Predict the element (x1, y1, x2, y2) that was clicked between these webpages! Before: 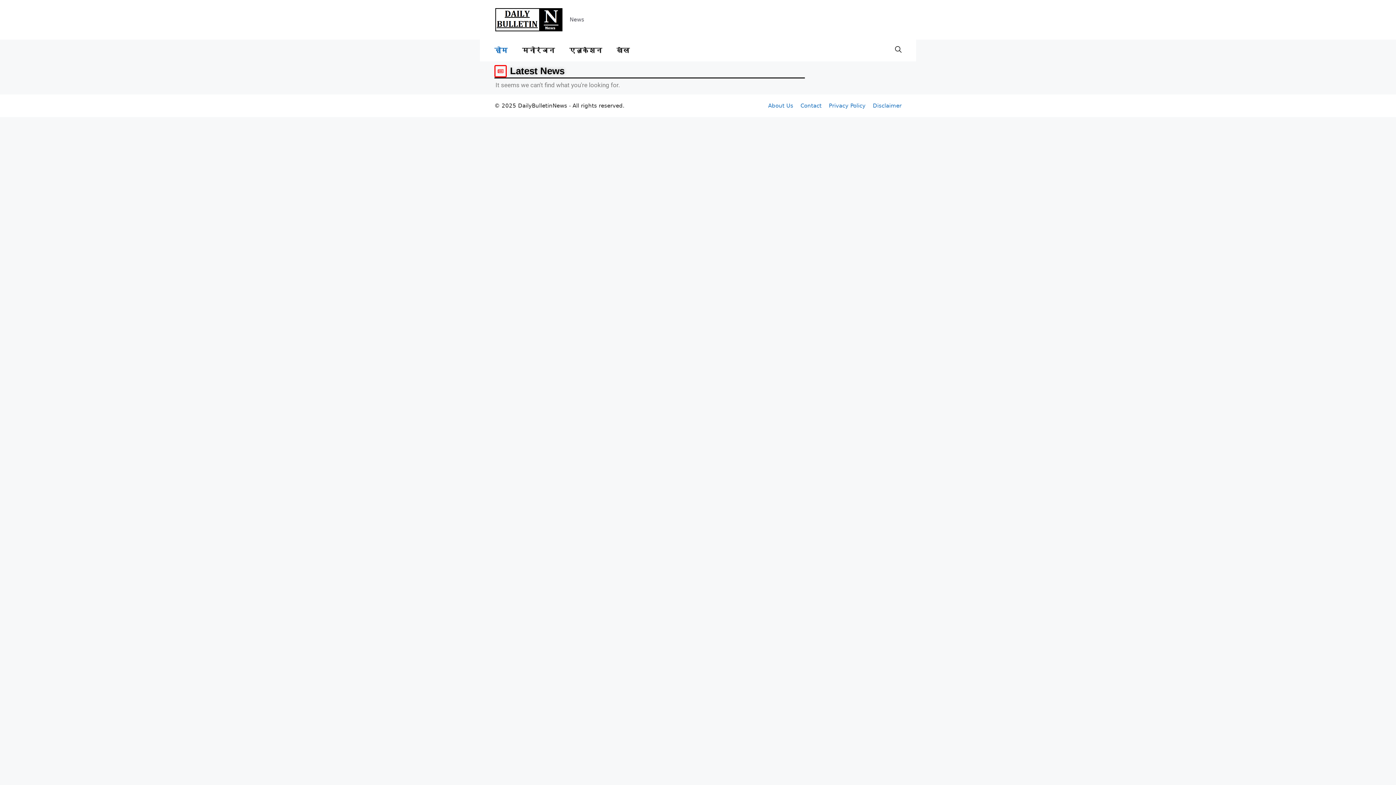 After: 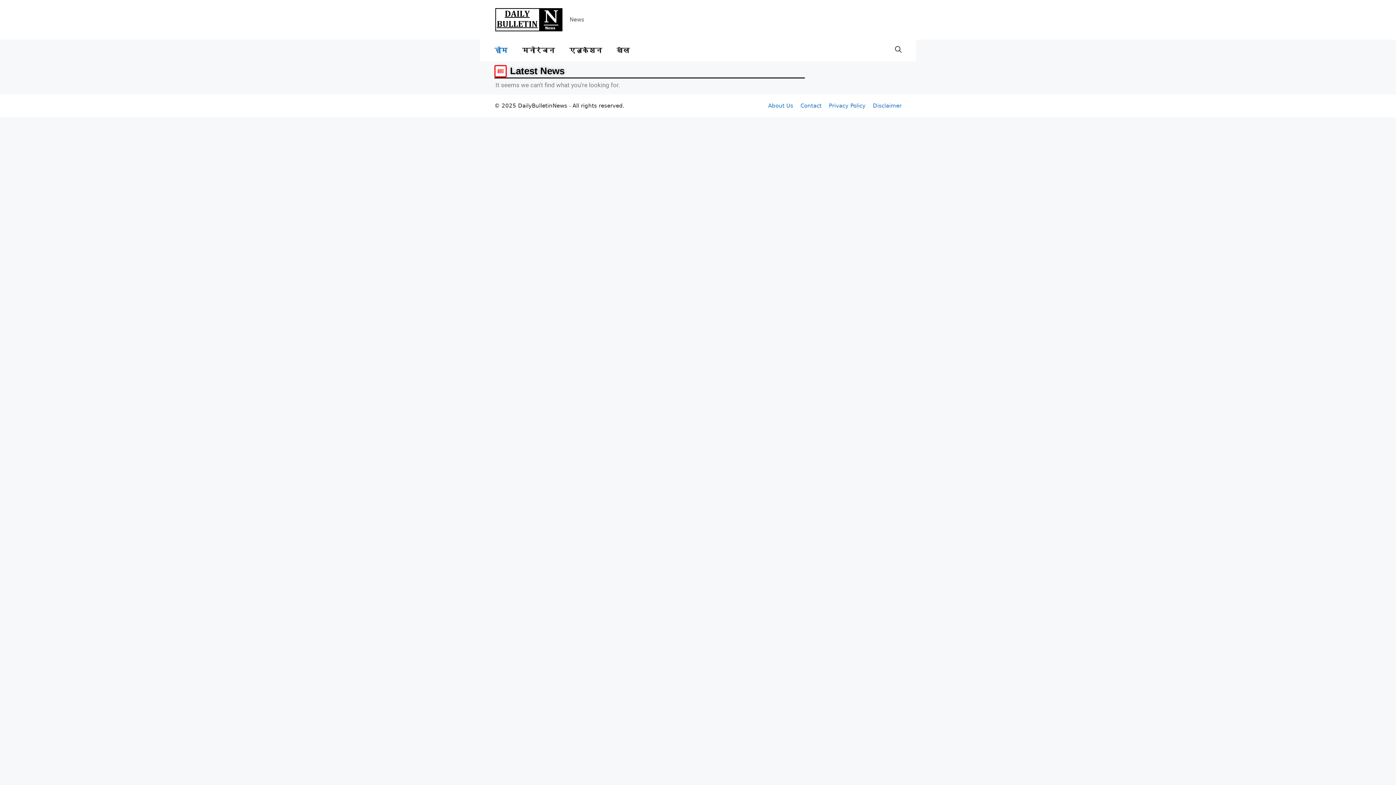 Action: bbox: (494, 15, 563, 22)